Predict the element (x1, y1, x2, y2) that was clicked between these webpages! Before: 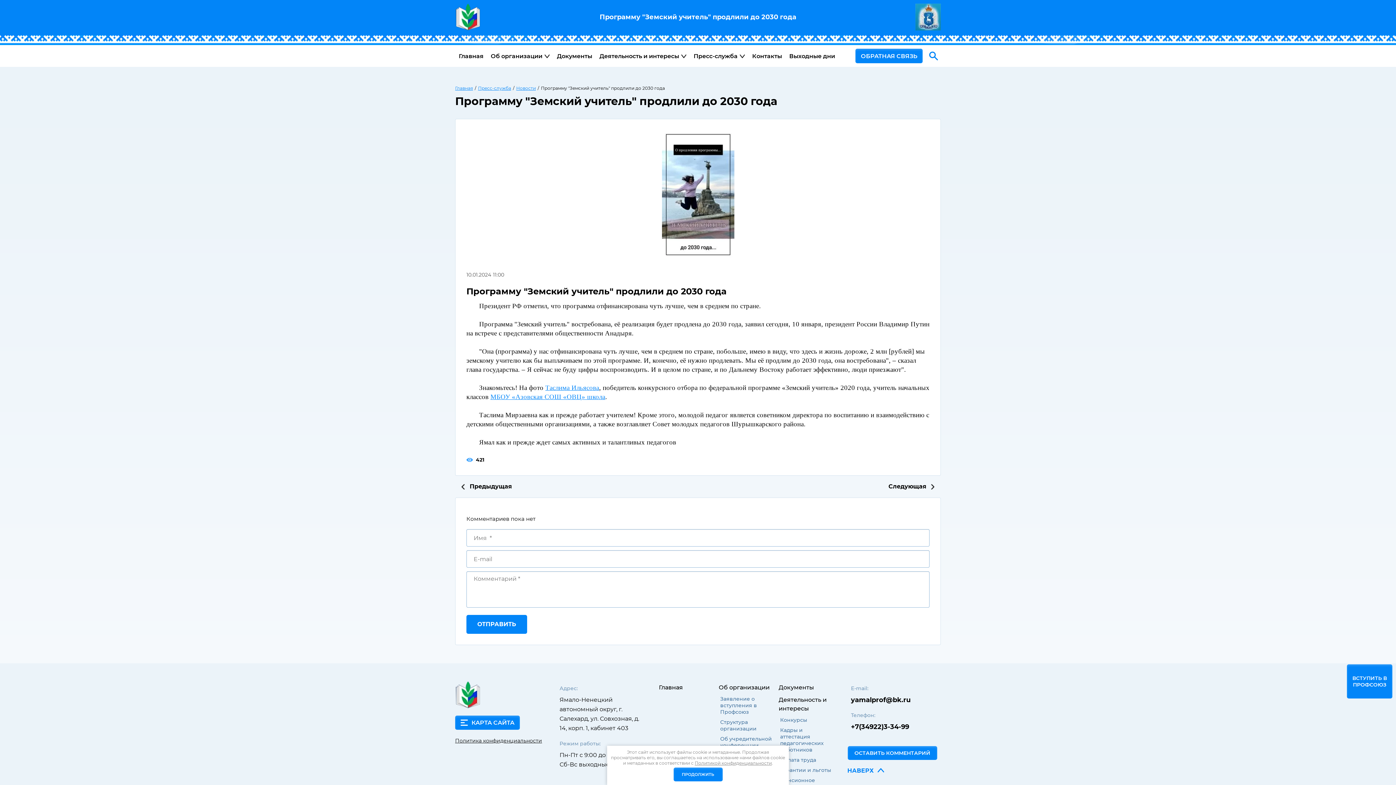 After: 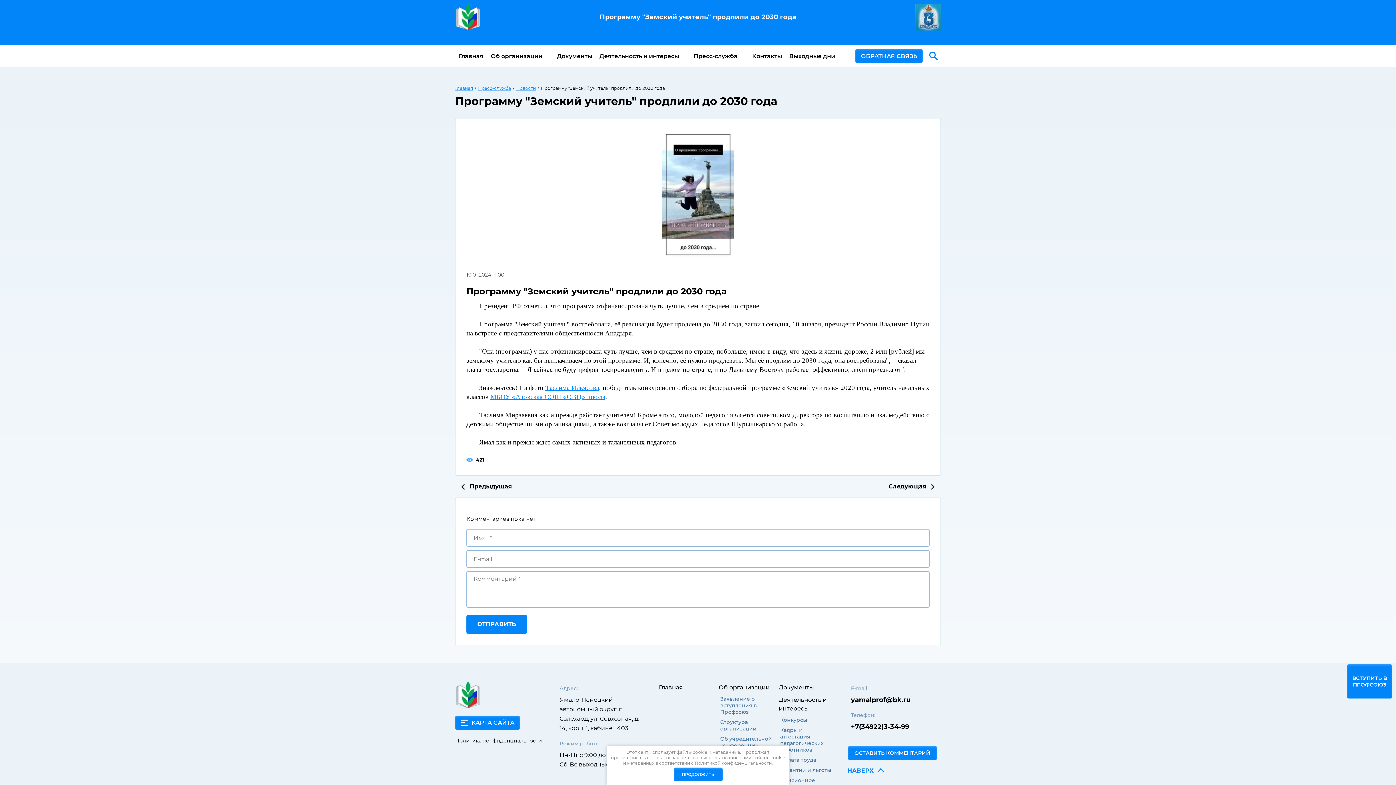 Action: label: Политикой конфиденциальности bbox: (694, 760, 772, 766)